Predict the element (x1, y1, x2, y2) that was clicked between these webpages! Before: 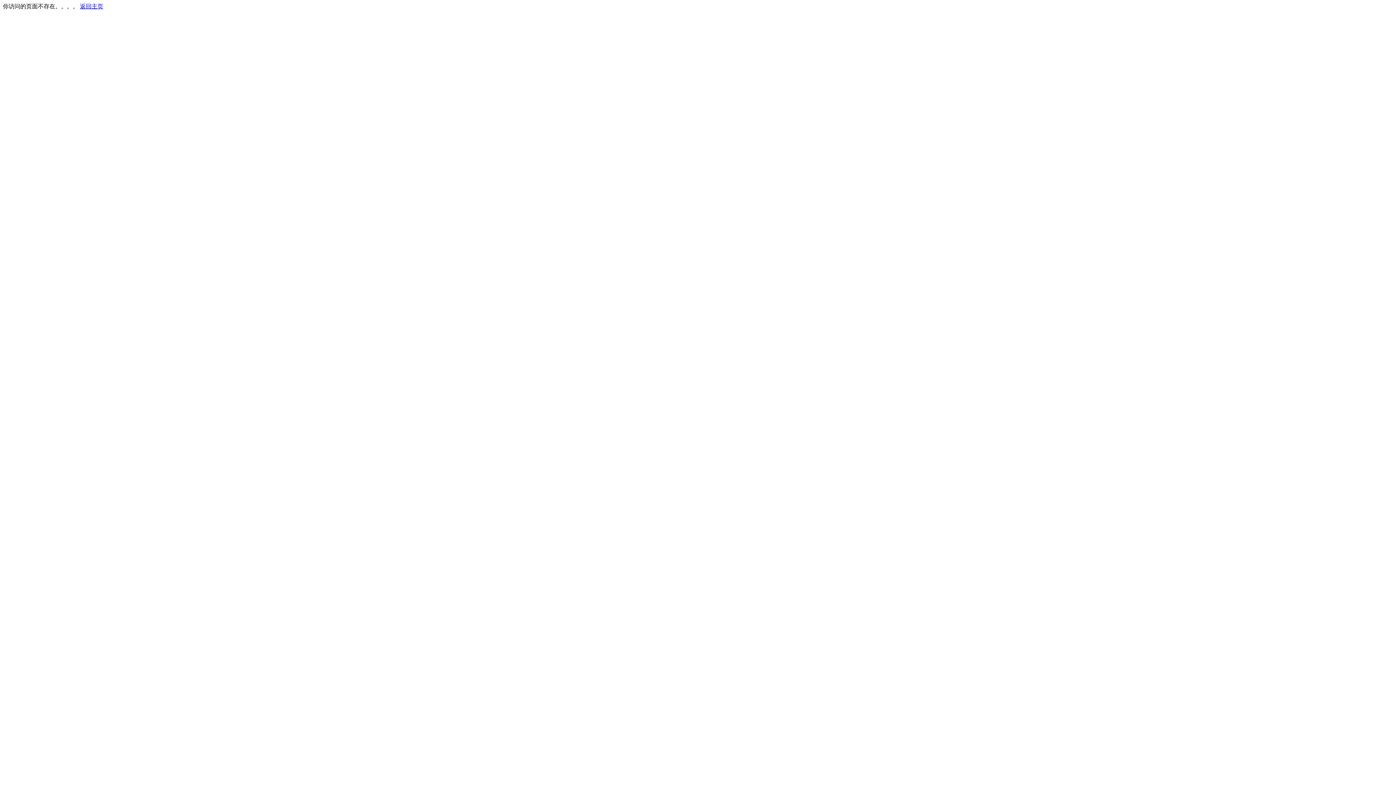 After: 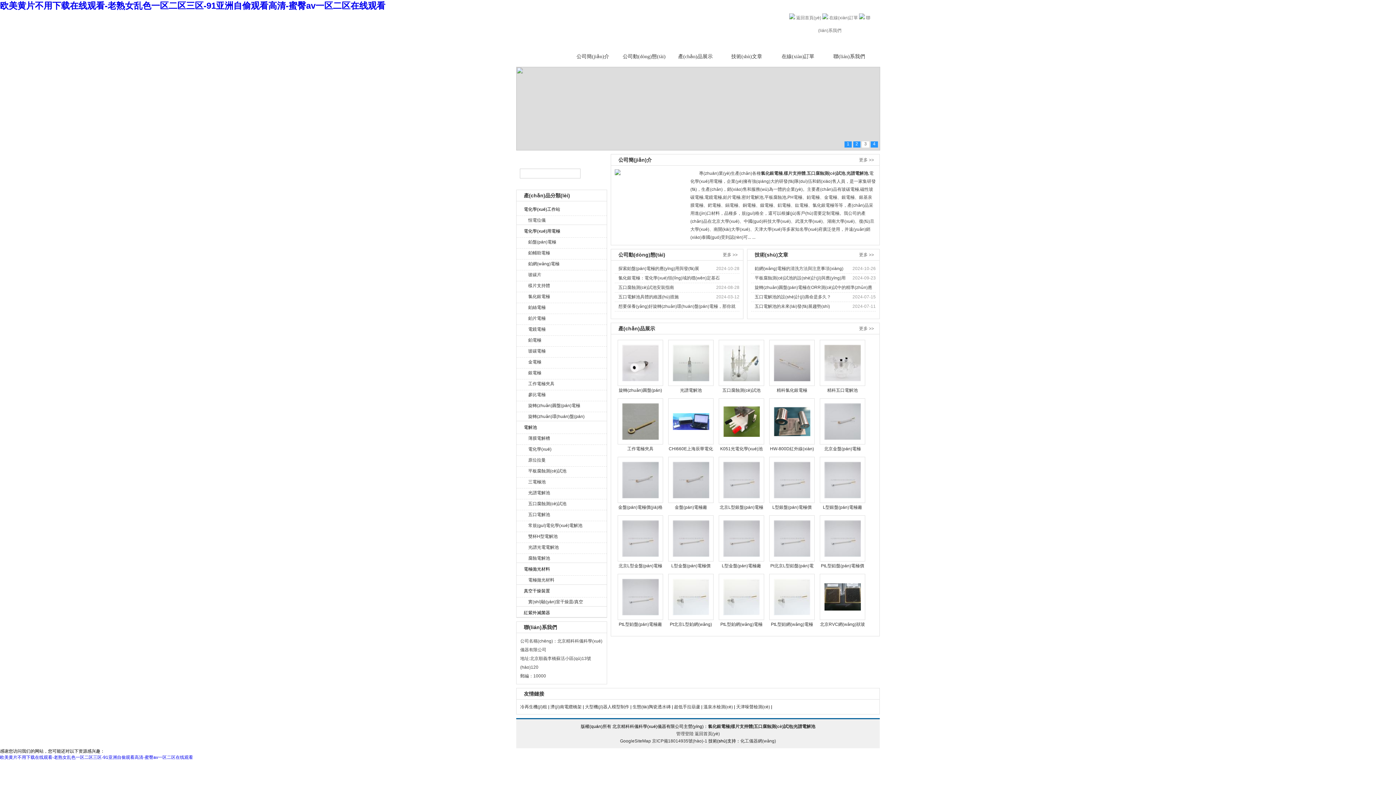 Action: bbox: (80, 3, 103, 9) label: 返回主页